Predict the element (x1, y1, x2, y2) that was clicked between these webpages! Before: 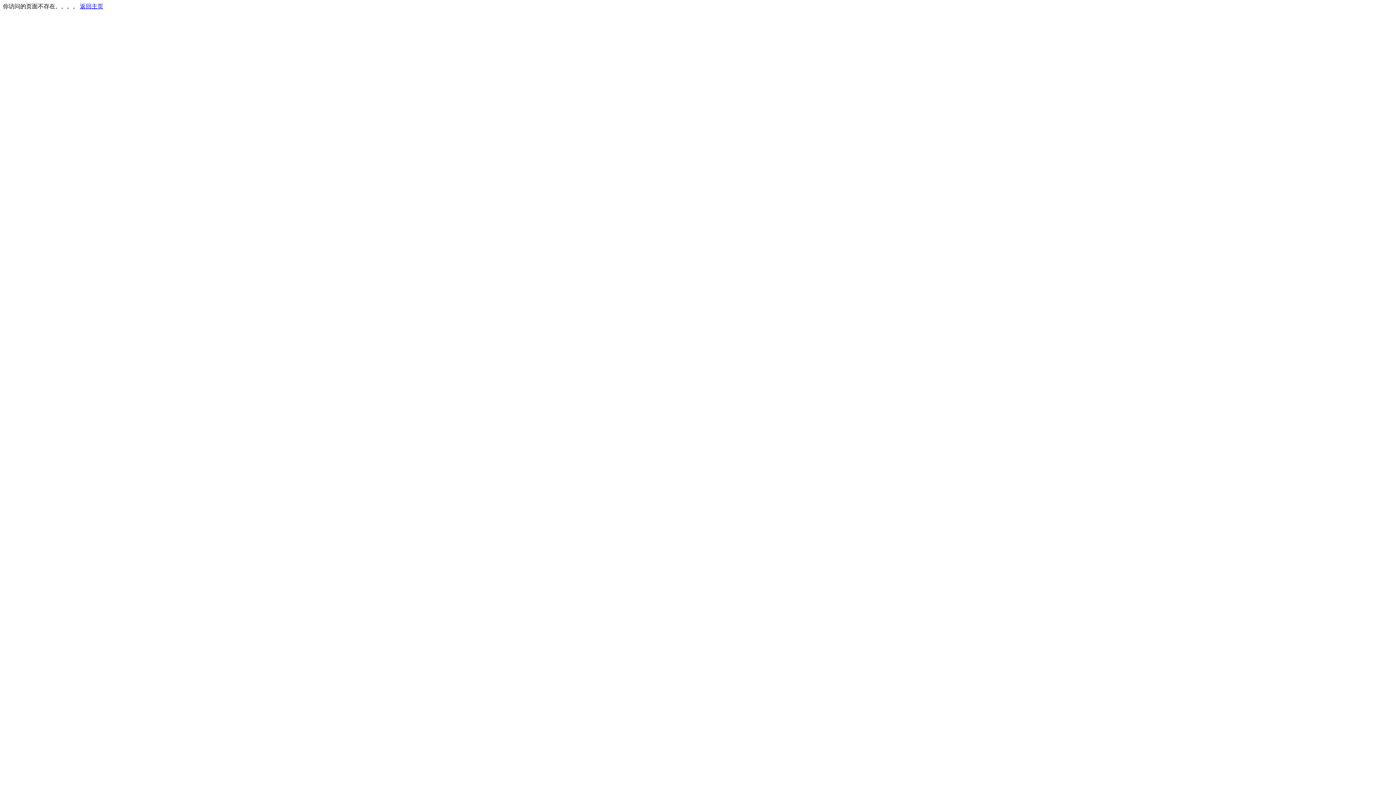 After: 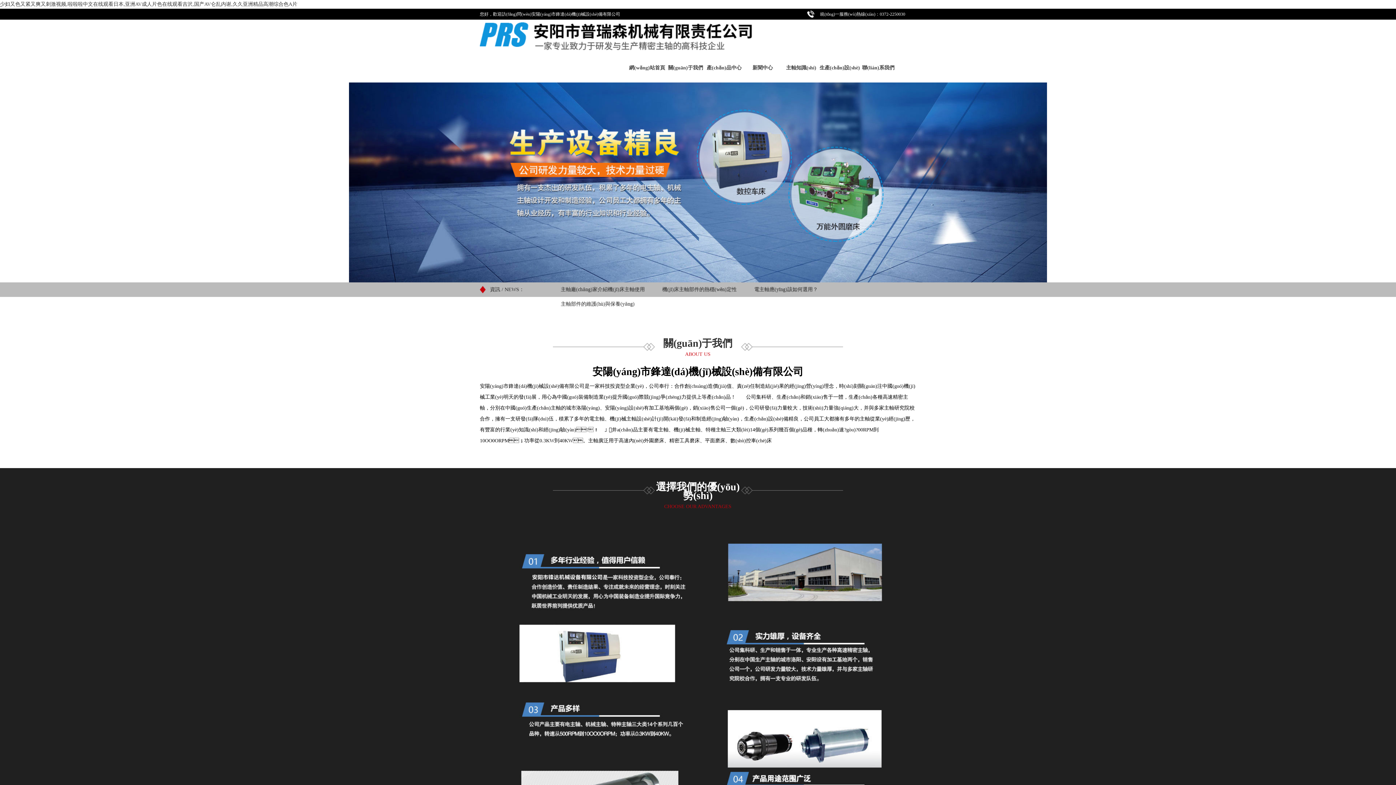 Action: label: 返回主页 bbox: (80, 3, 103, 9)